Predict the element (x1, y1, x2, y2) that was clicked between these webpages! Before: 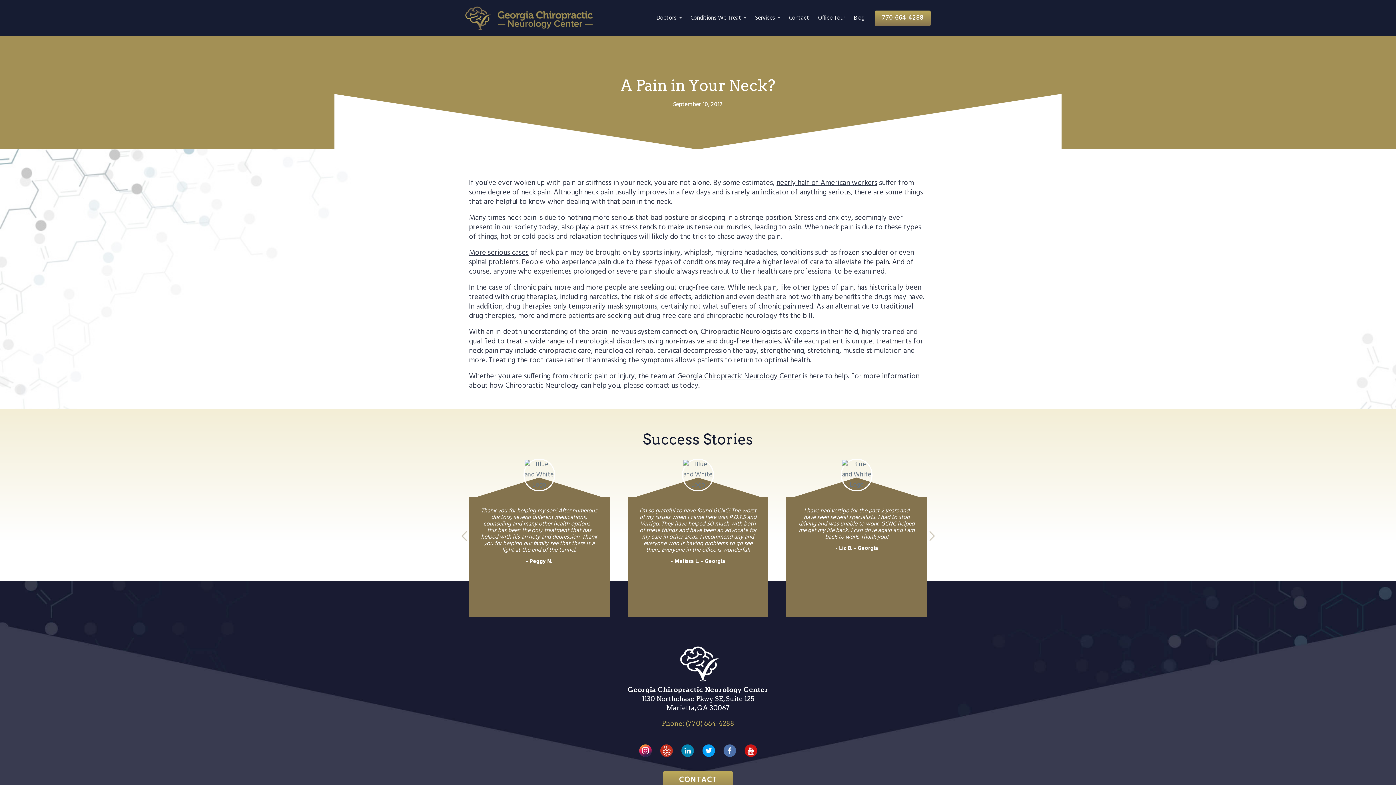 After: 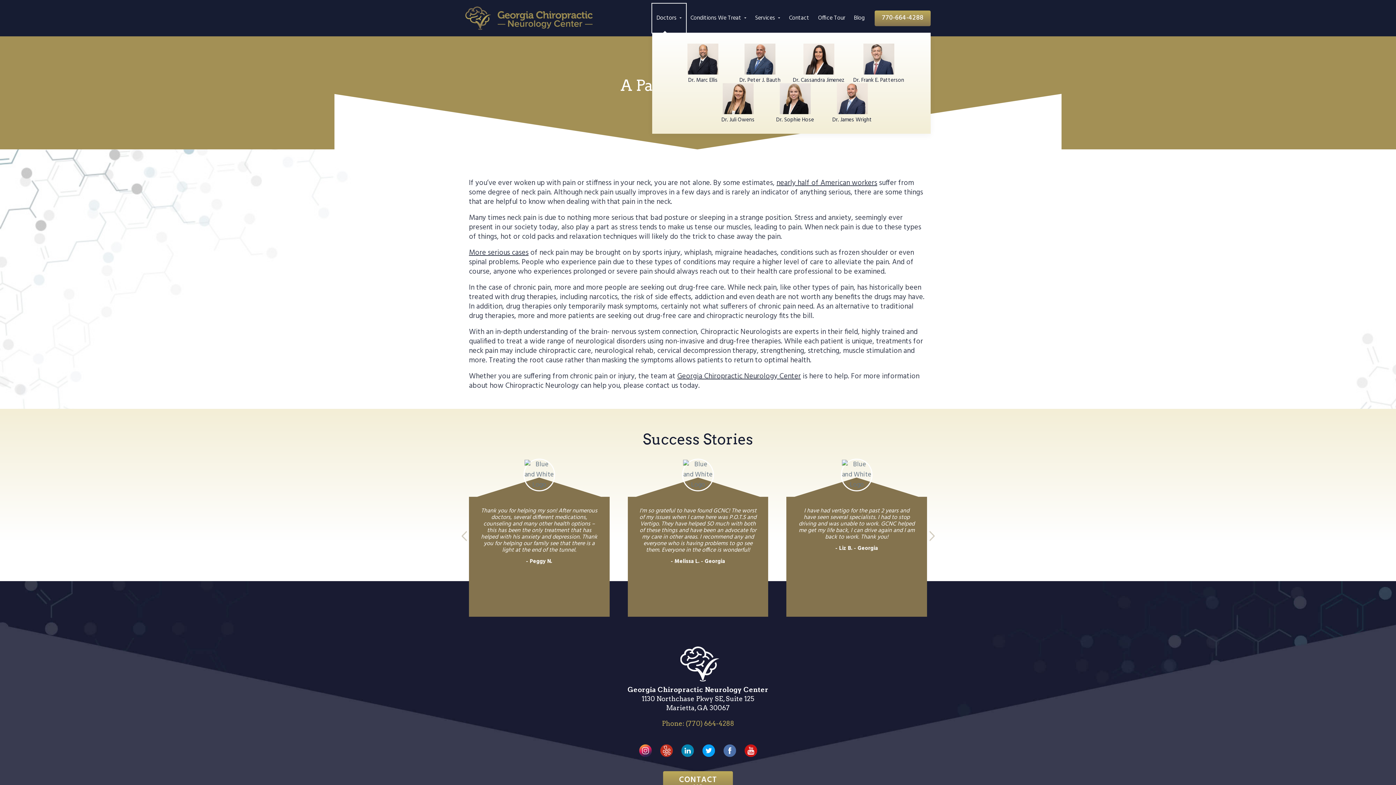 Action: bbox: (652, 3, 686, 32) label: Doctors